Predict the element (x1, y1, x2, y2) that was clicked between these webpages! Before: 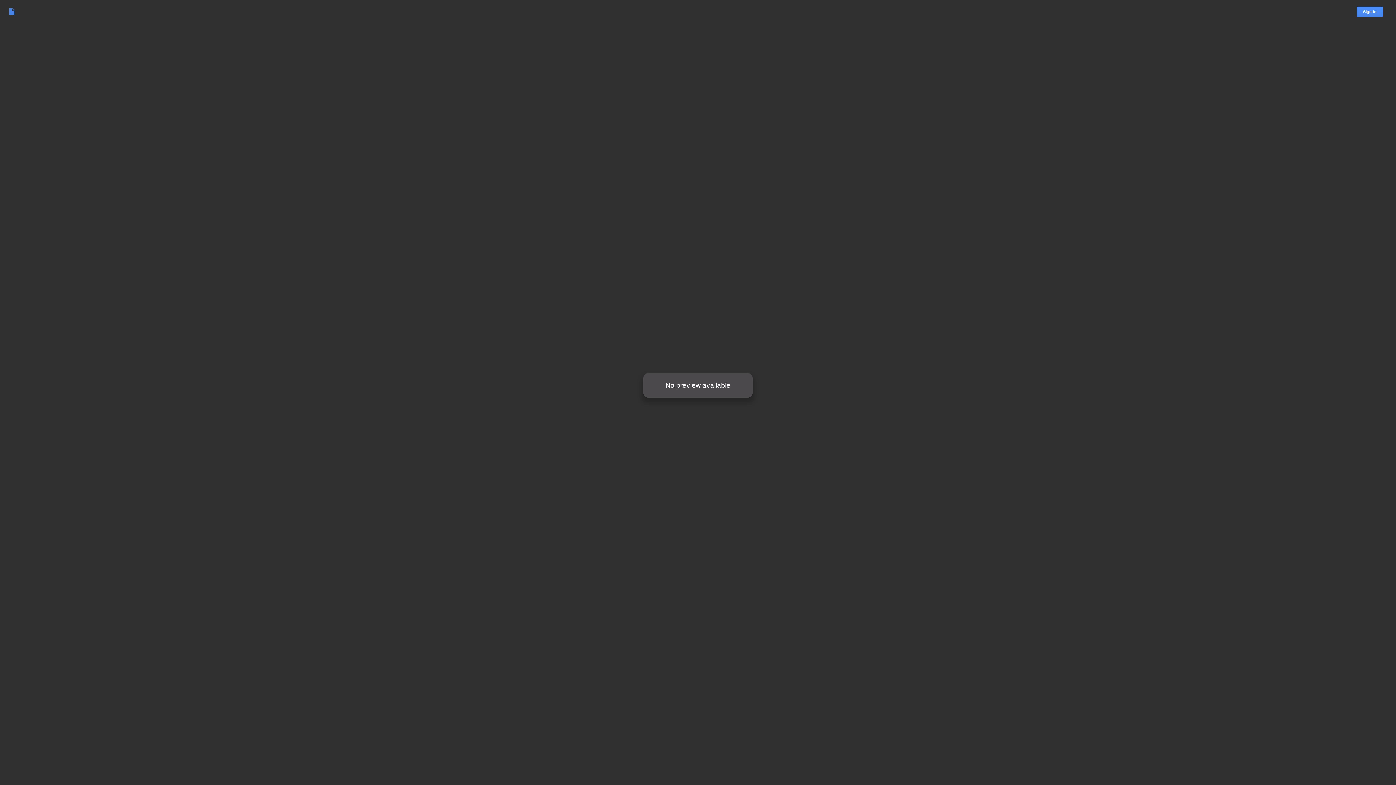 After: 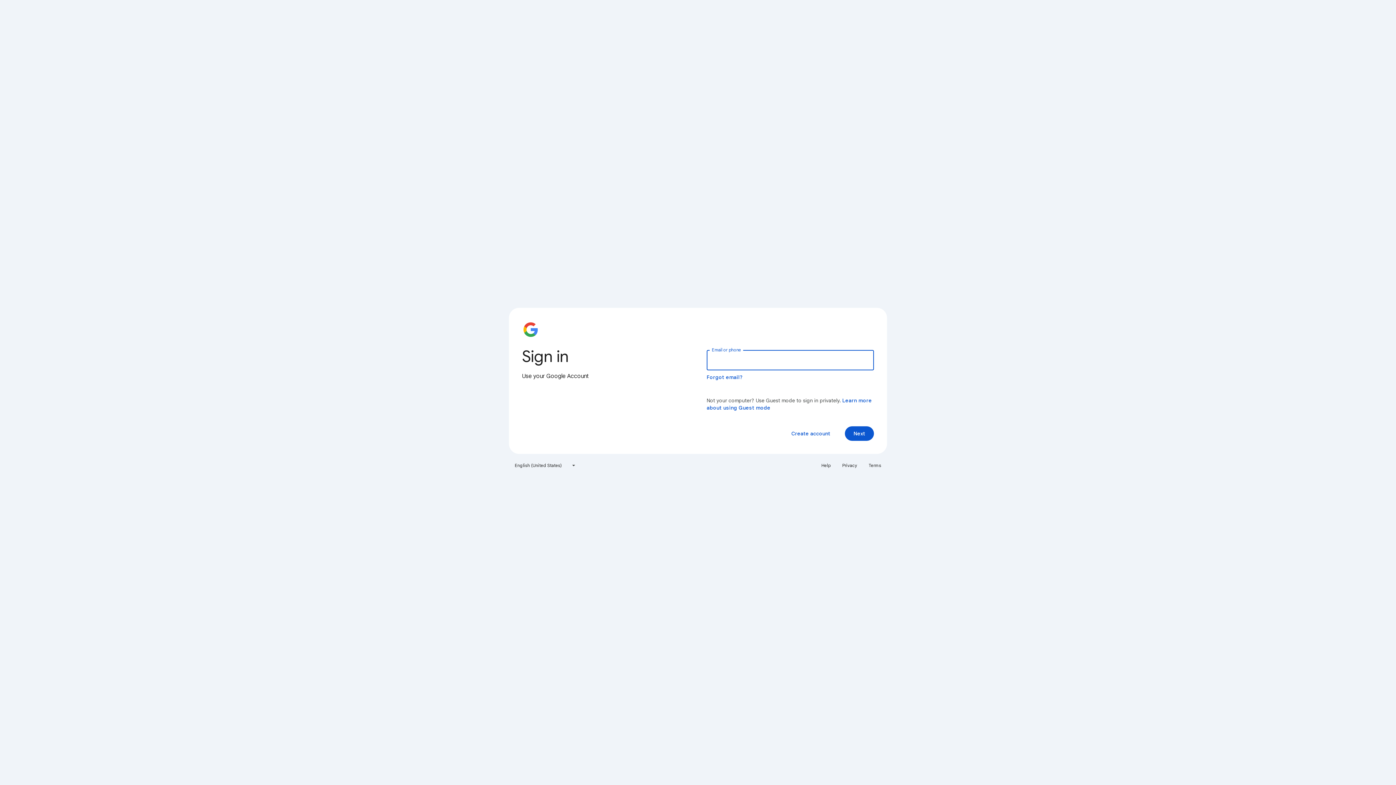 Action: label: Sign In bbox: (1357, 6, 1383, 16)